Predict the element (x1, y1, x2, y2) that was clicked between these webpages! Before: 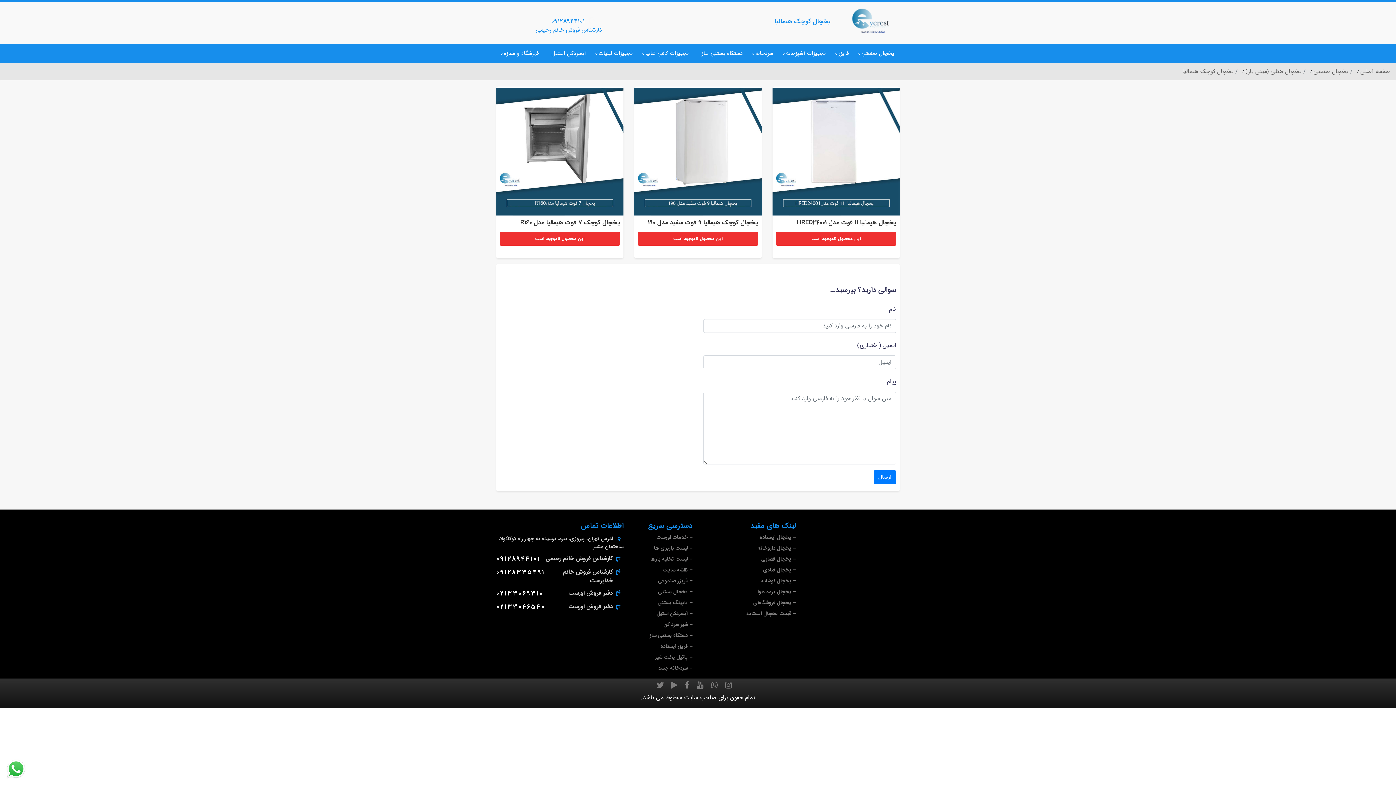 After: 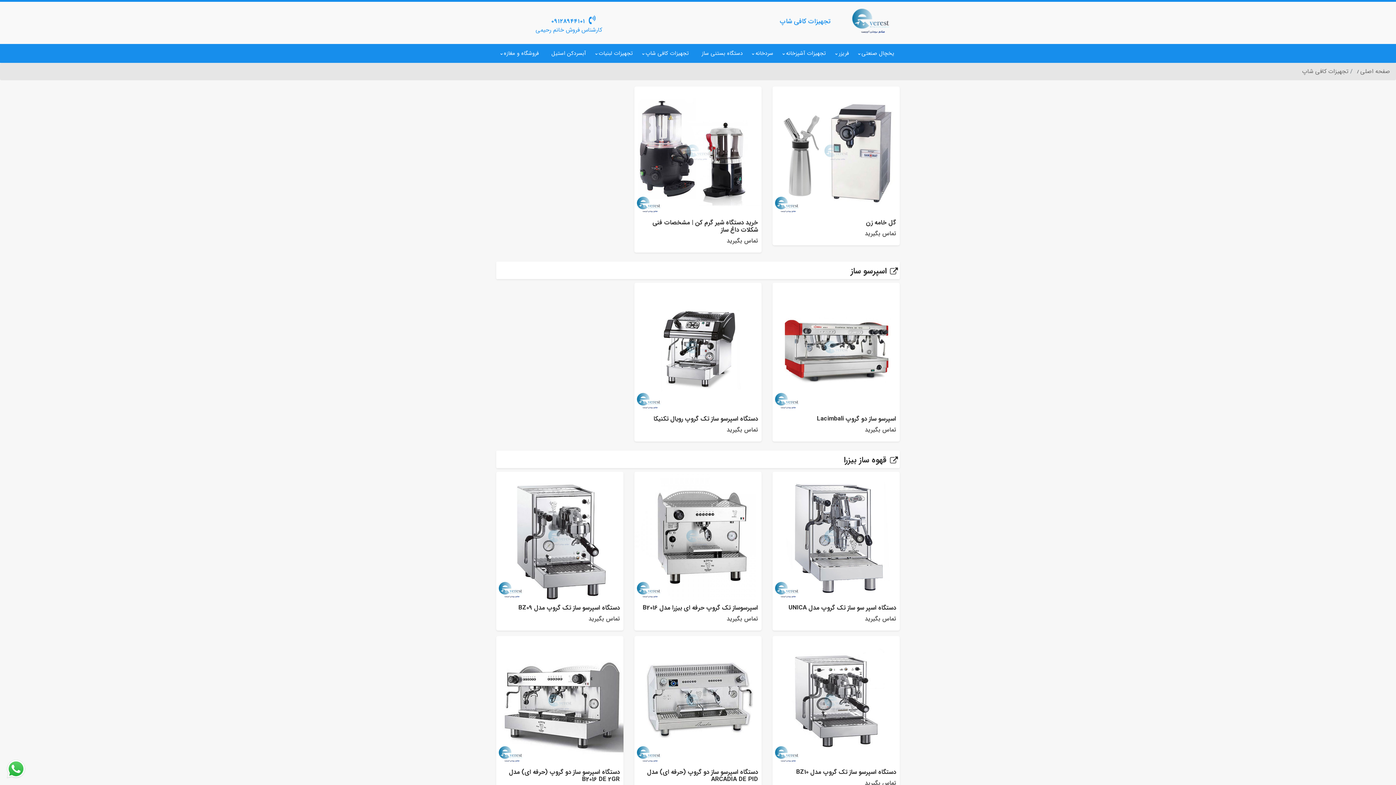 Action: label: تجهیزات کافی شاپ bbox: (640, 44, 694, 62)